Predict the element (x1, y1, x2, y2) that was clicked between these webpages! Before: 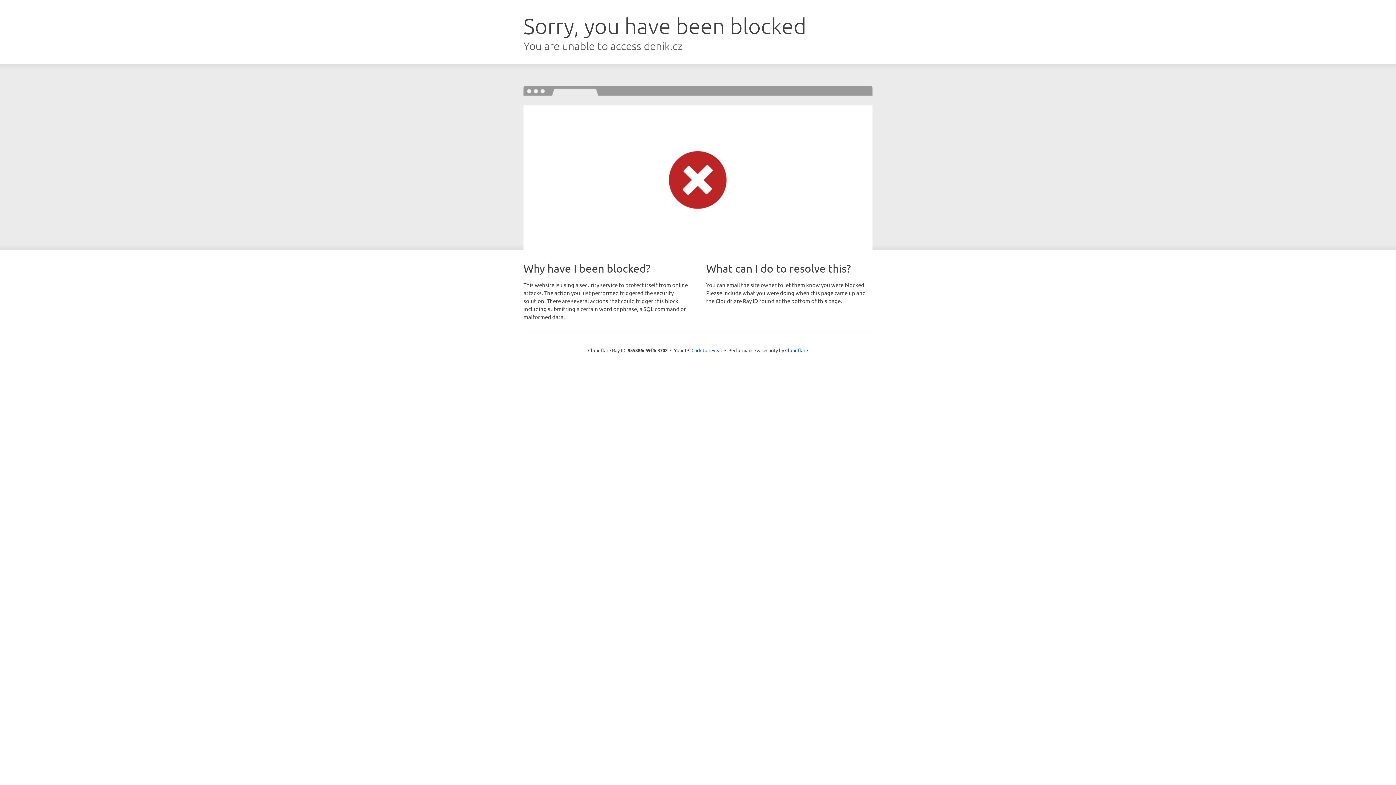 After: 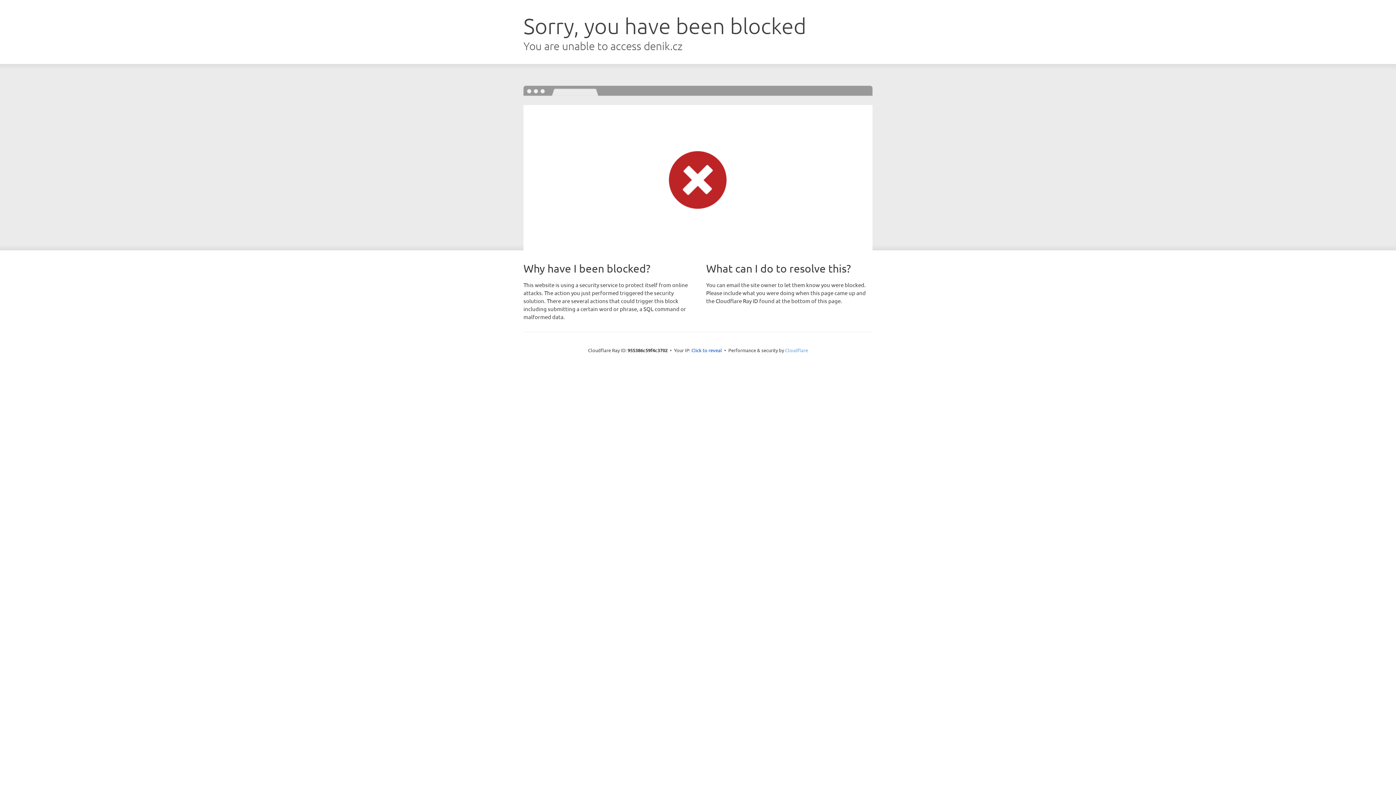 Action: bbox: (785, 347, 808, 353) label: Cloudflare